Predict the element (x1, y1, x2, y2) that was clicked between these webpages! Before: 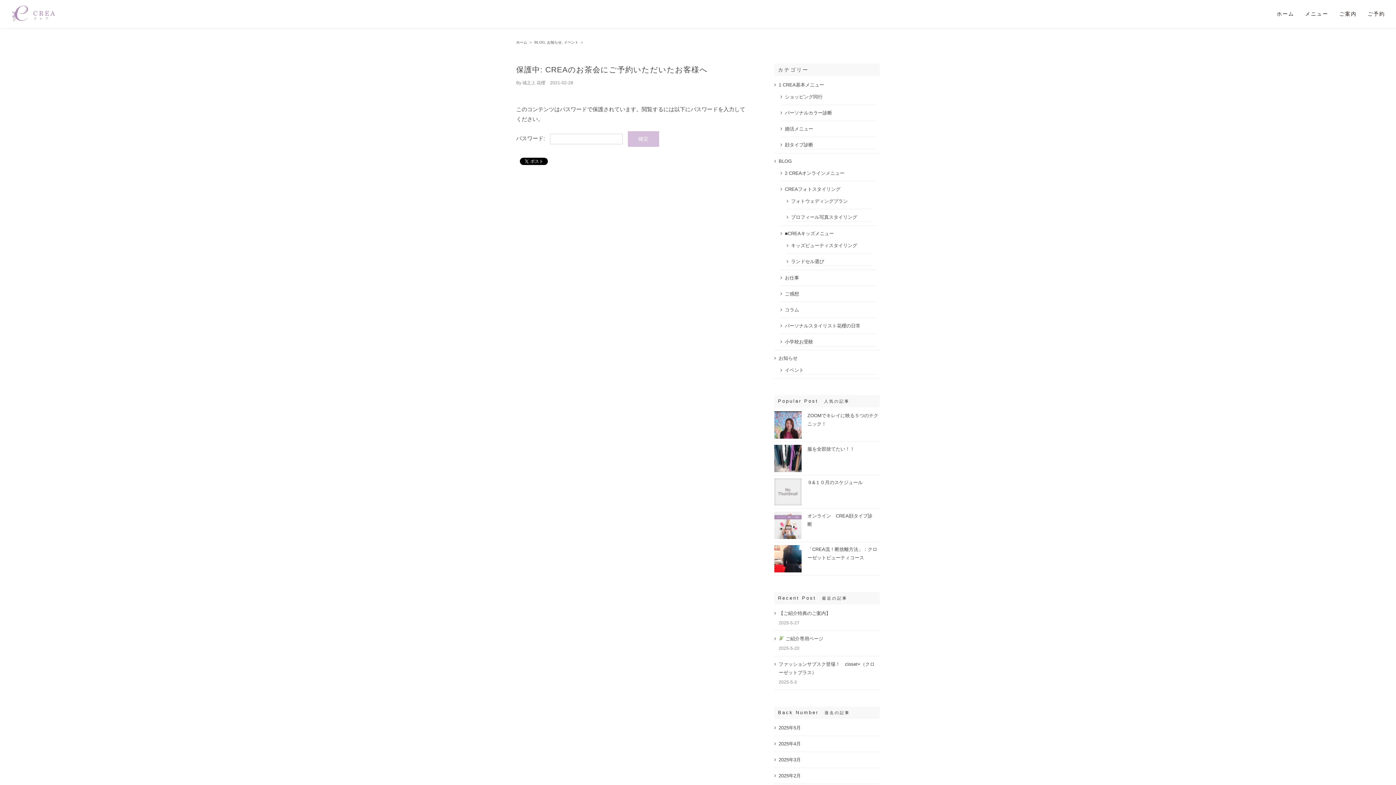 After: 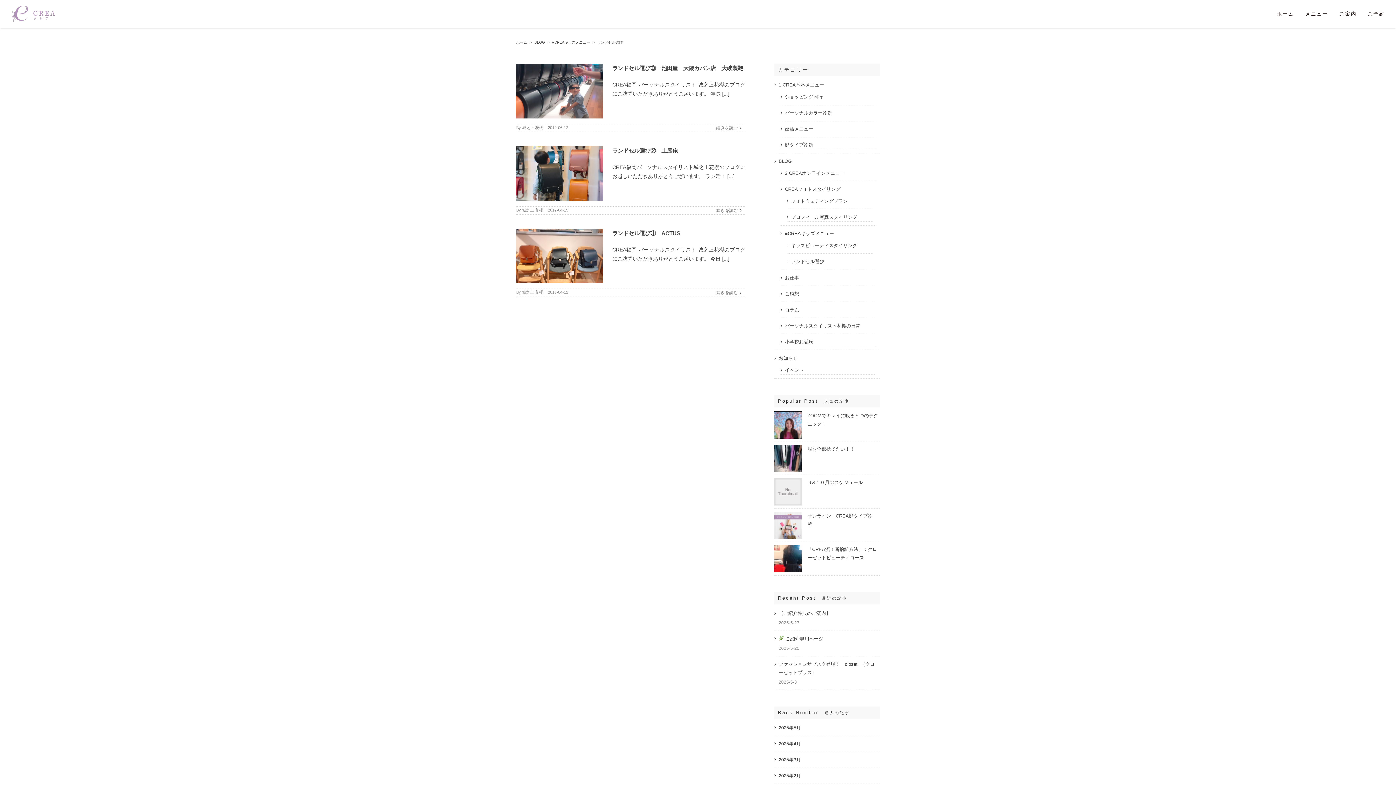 Action: bbox: (791, 257, 869, 265) label: ランドセル選び